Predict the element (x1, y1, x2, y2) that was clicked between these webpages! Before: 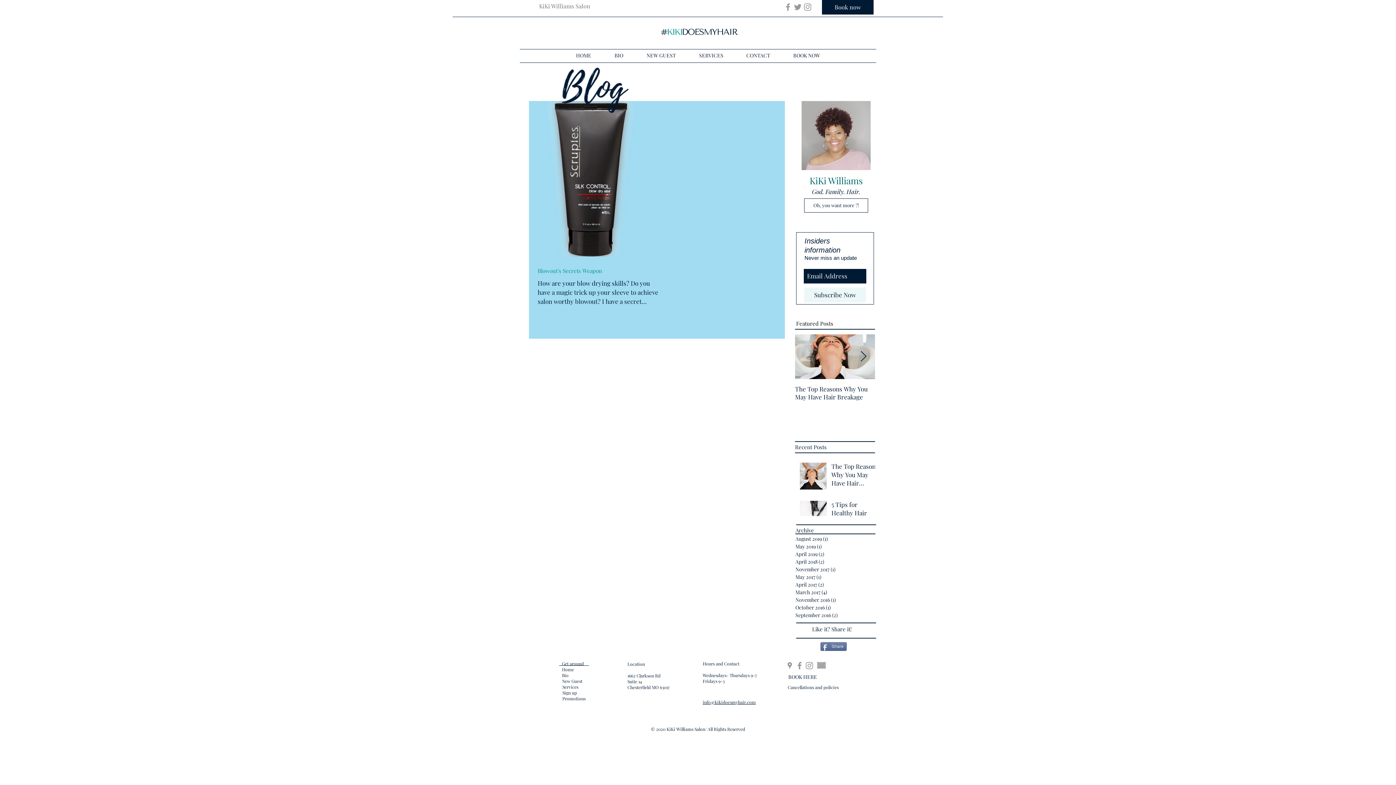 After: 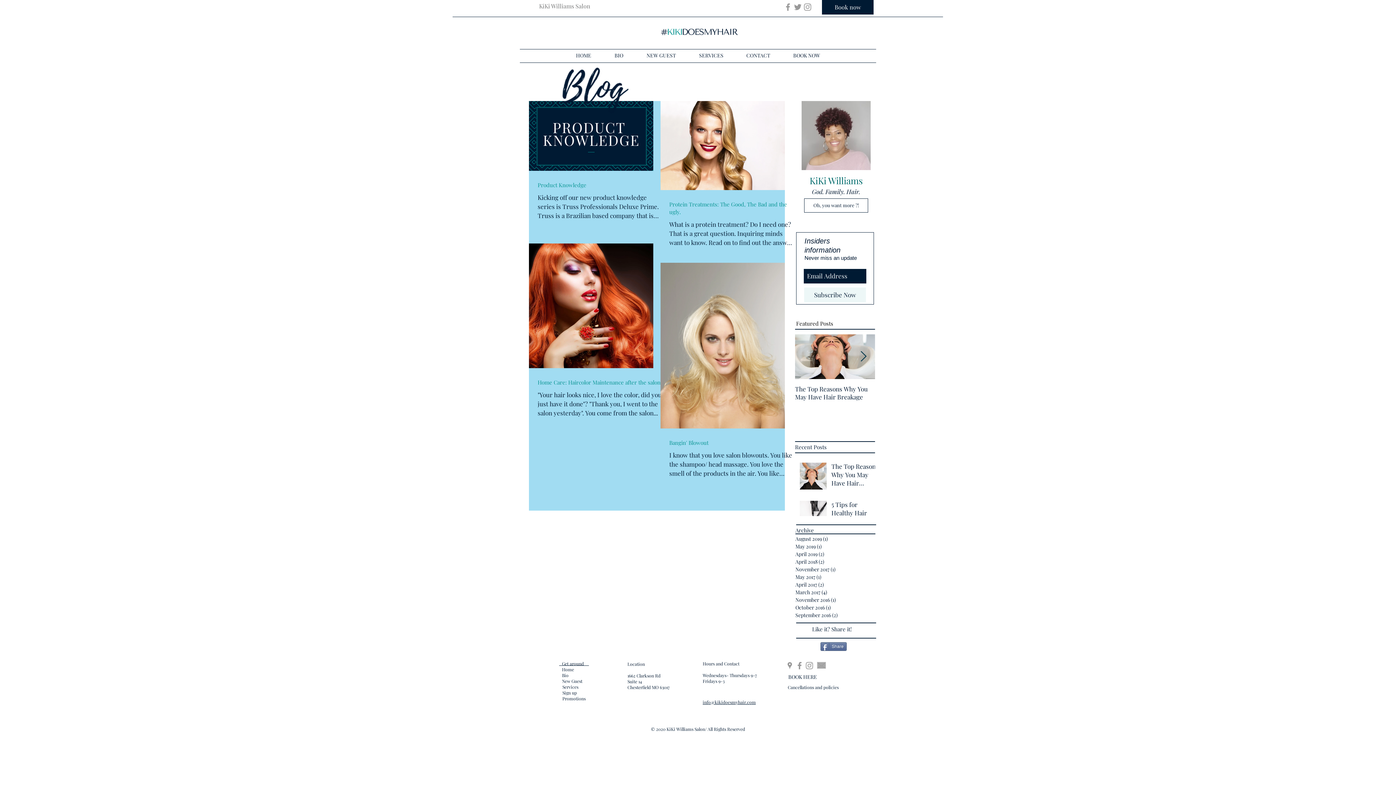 Action: bbox: (795, 588, 875, 596) label: March 2017 (4)
4 posts